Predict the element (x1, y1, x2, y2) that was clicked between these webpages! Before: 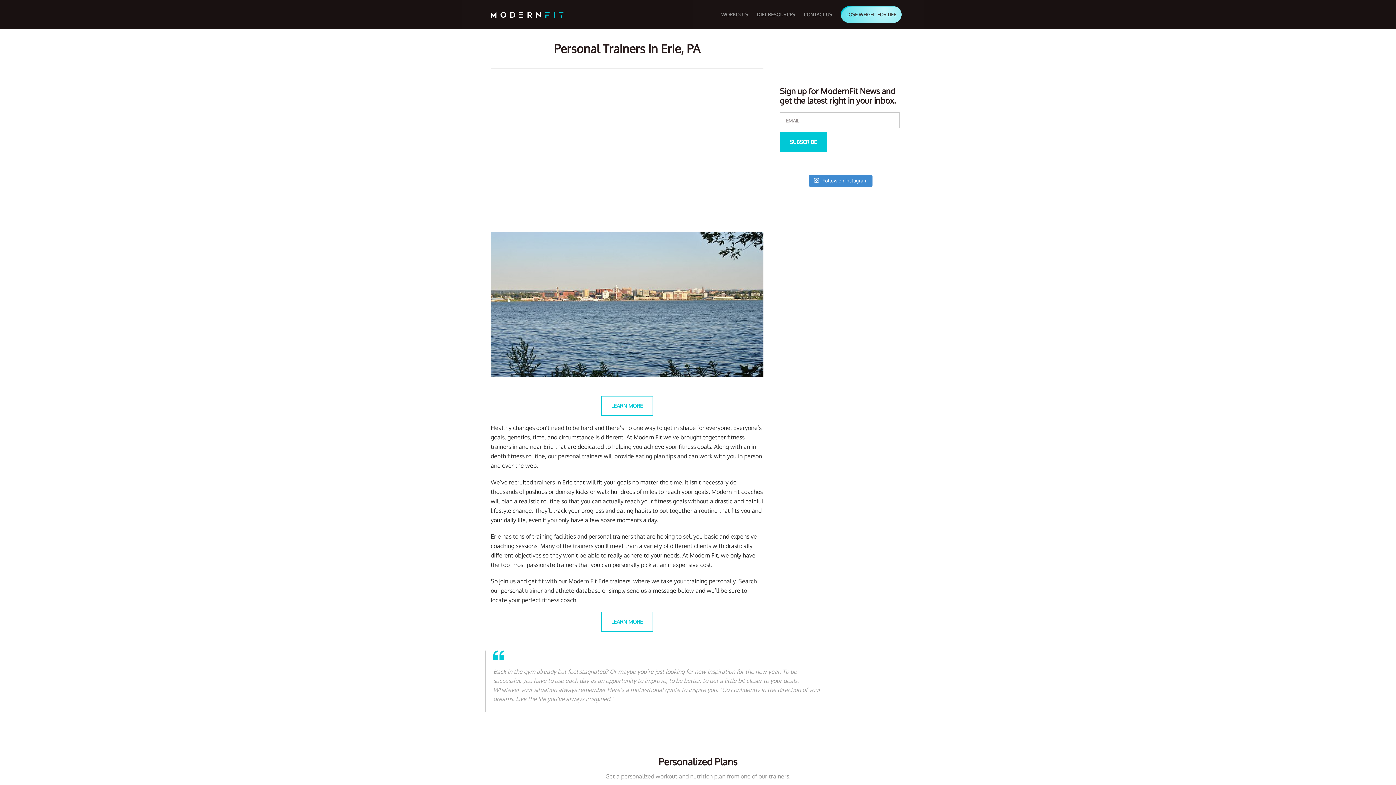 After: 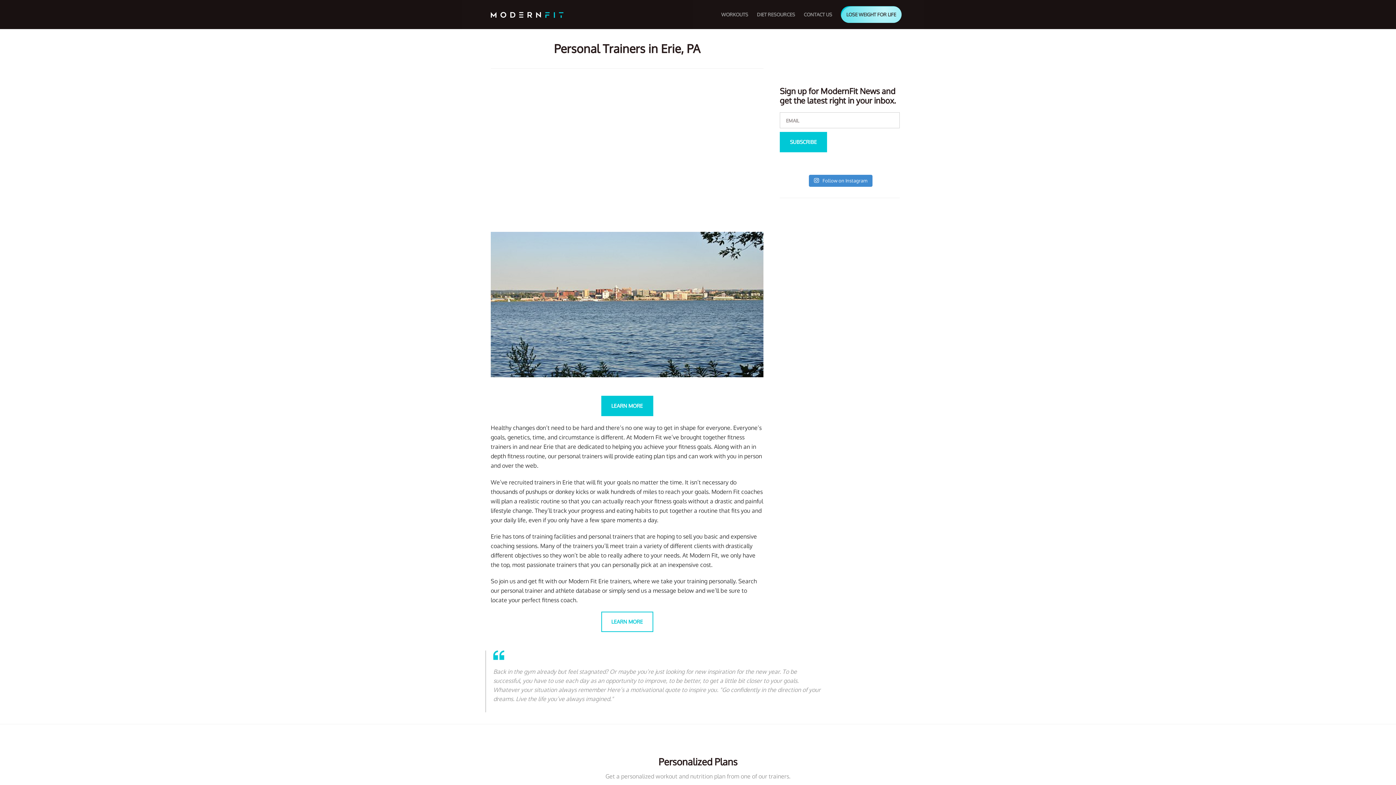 Action: label: LEARN MORE bbox: (601, 396, 653, 416)